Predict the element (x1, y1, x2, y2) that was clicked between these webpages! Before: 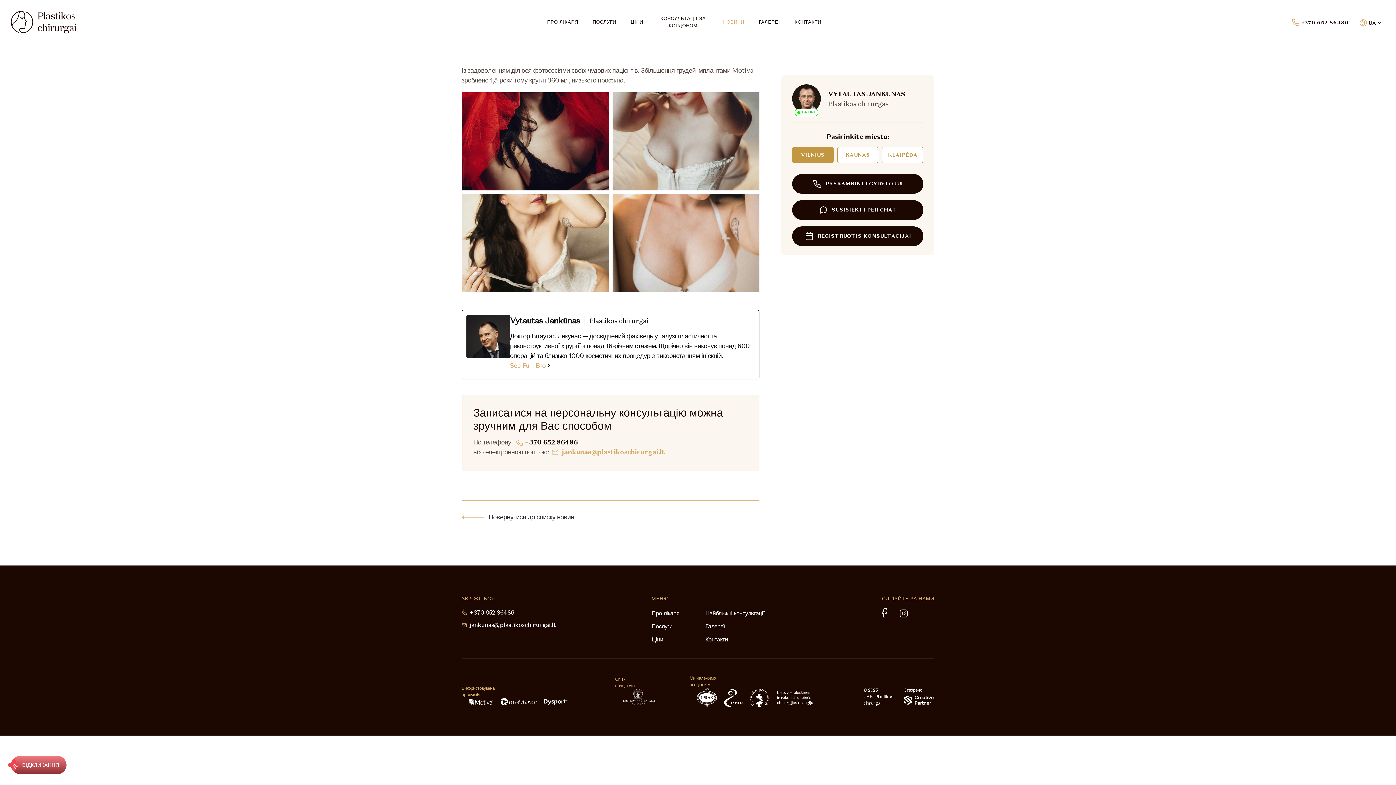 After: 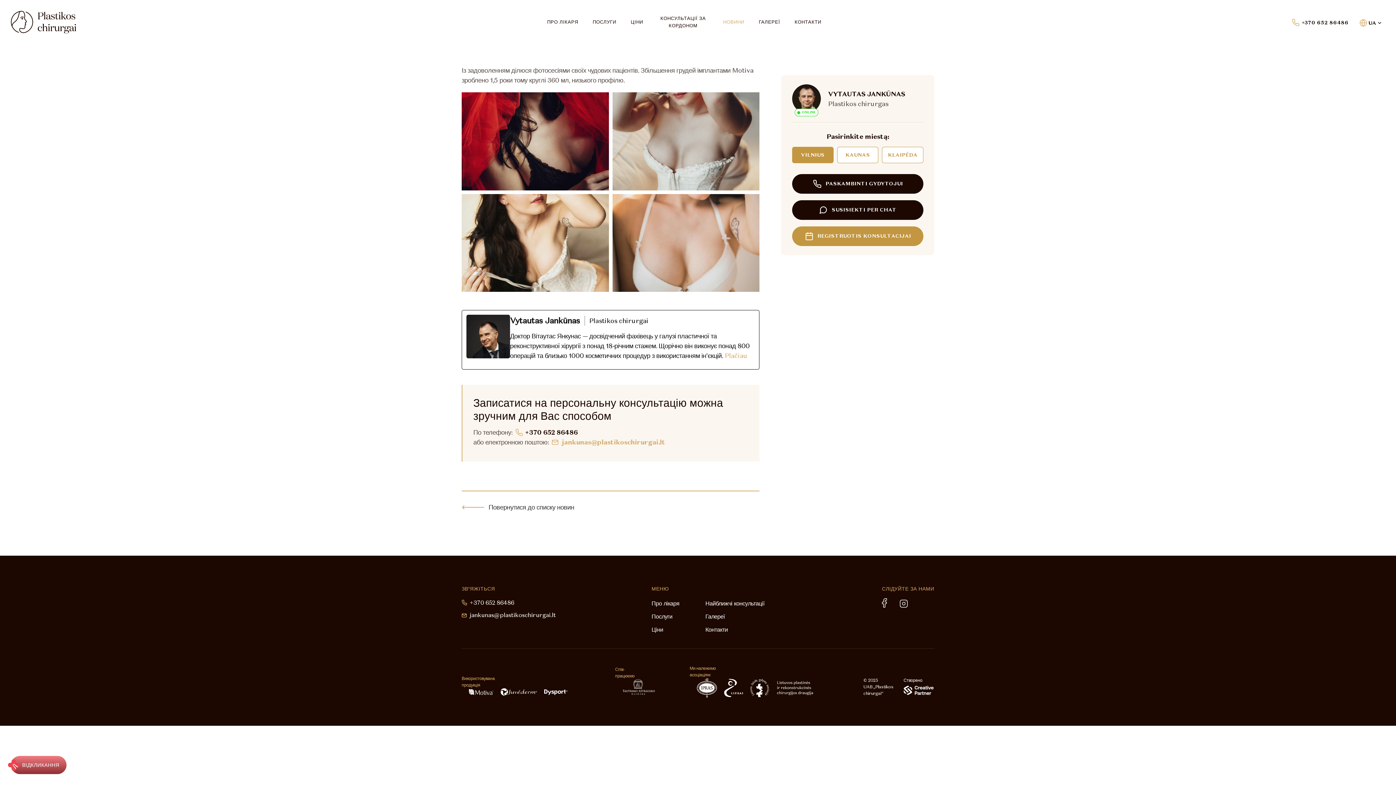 Action: label:  REGISTRUOTIS KONSULTACIJAI bbox: (792, 226, 923, 246)